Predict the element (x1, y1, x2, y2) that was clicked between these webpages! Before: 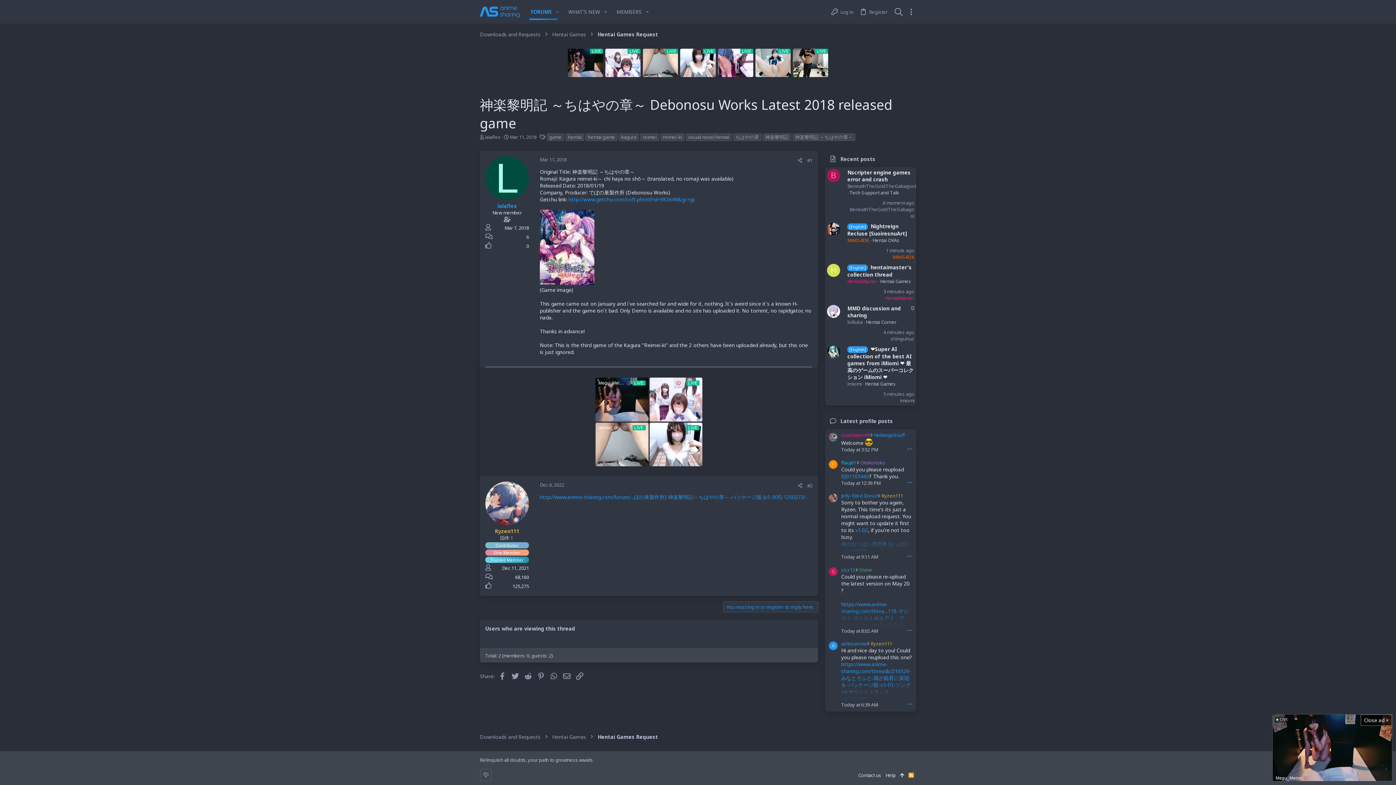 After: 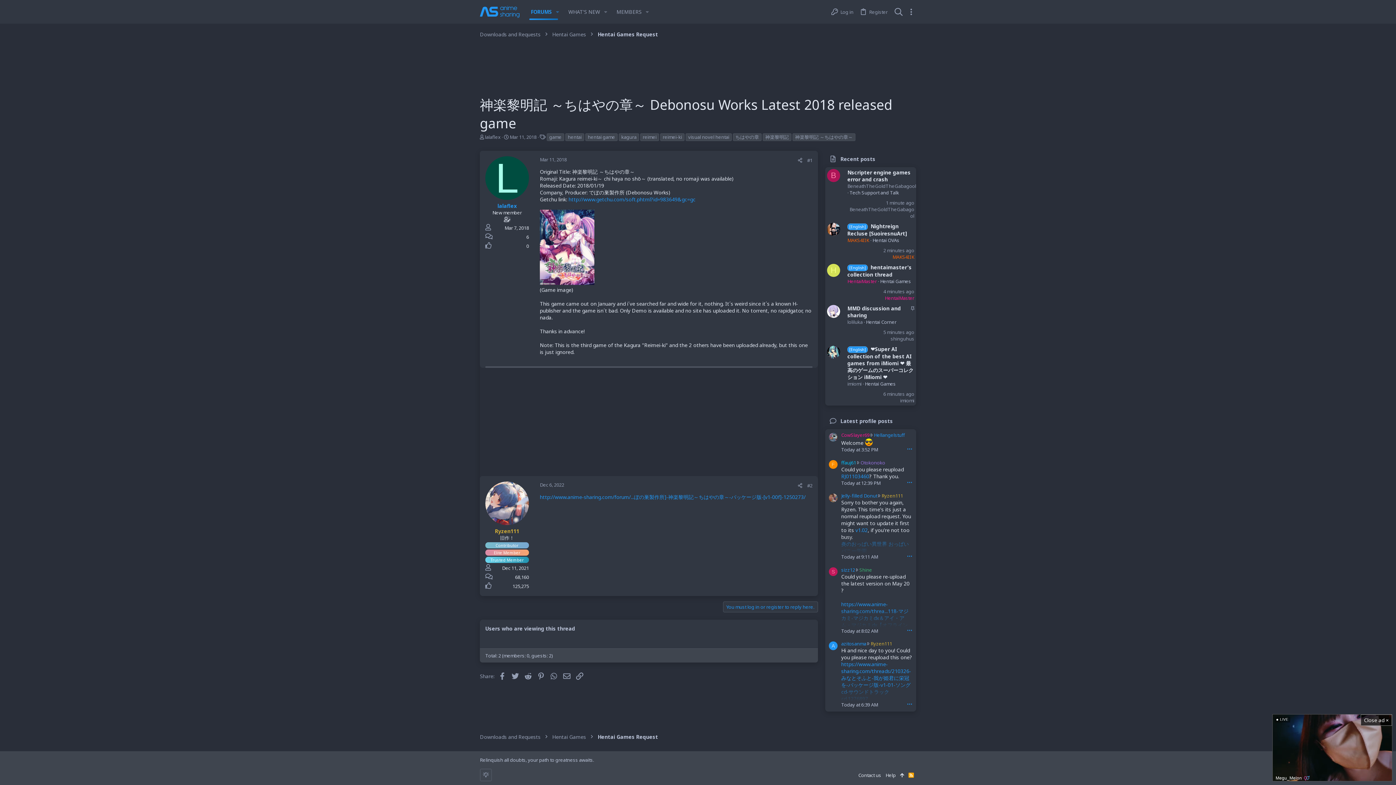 Action: label: RSS bbox: (906, 770, 916, 780)